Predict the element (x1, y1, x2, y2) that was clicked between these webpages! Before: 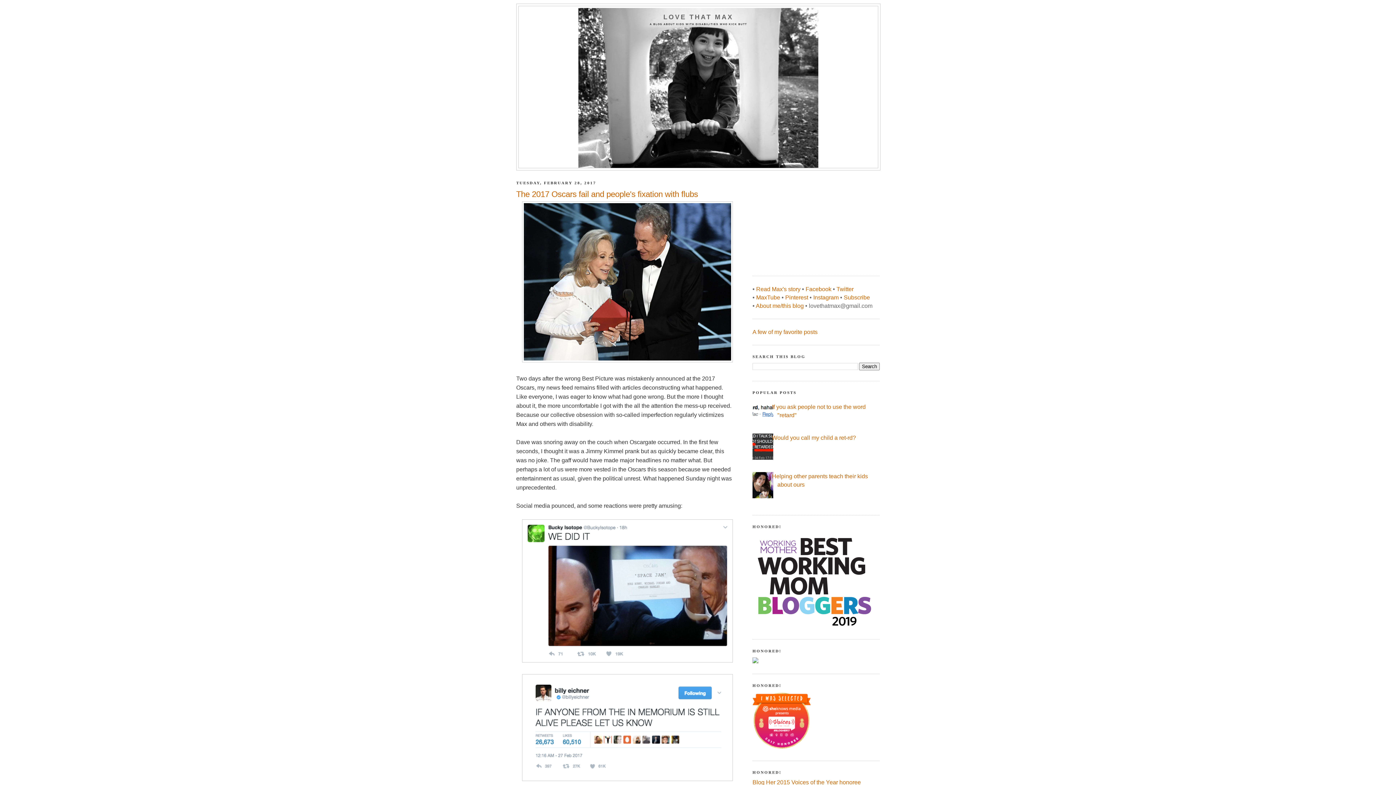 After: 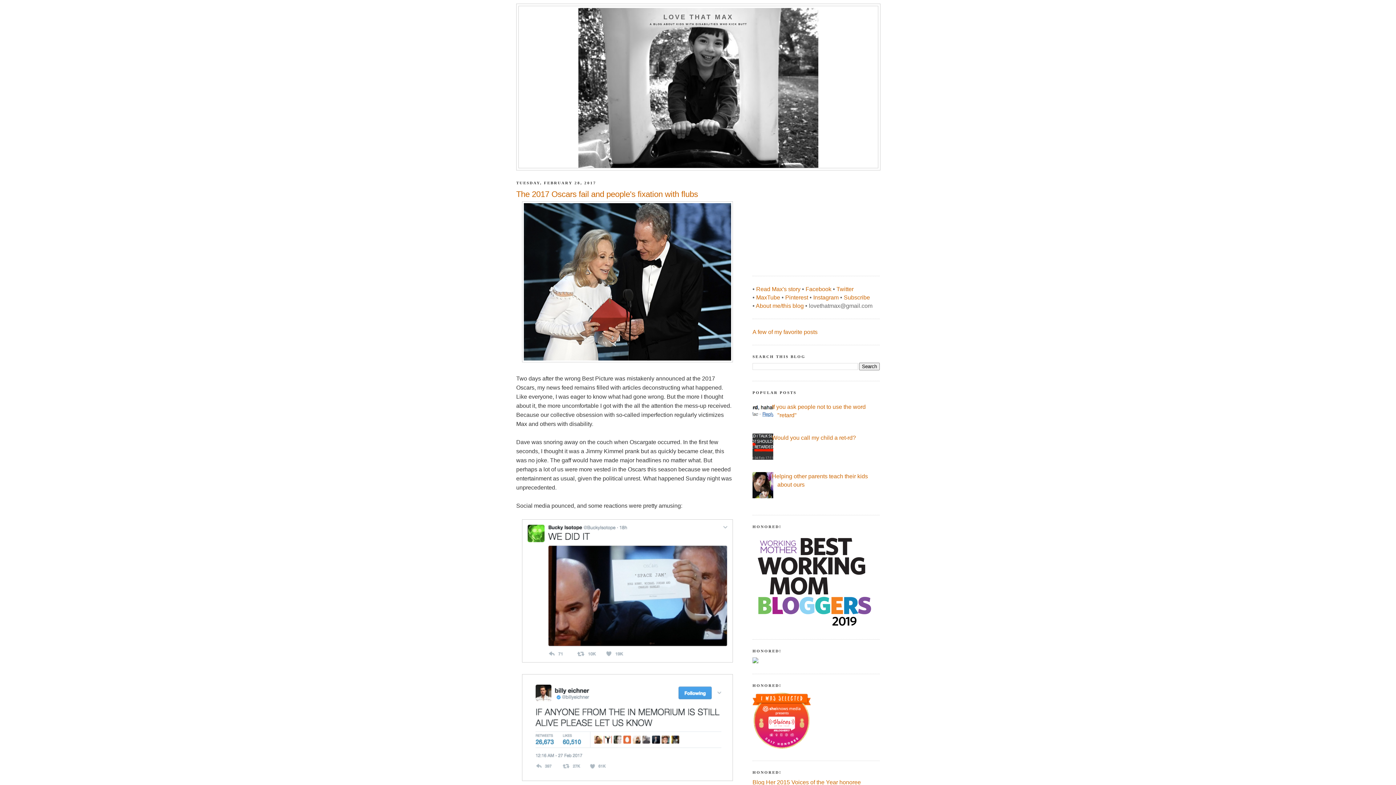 Action: bbox: (747, 416, 775, 422)